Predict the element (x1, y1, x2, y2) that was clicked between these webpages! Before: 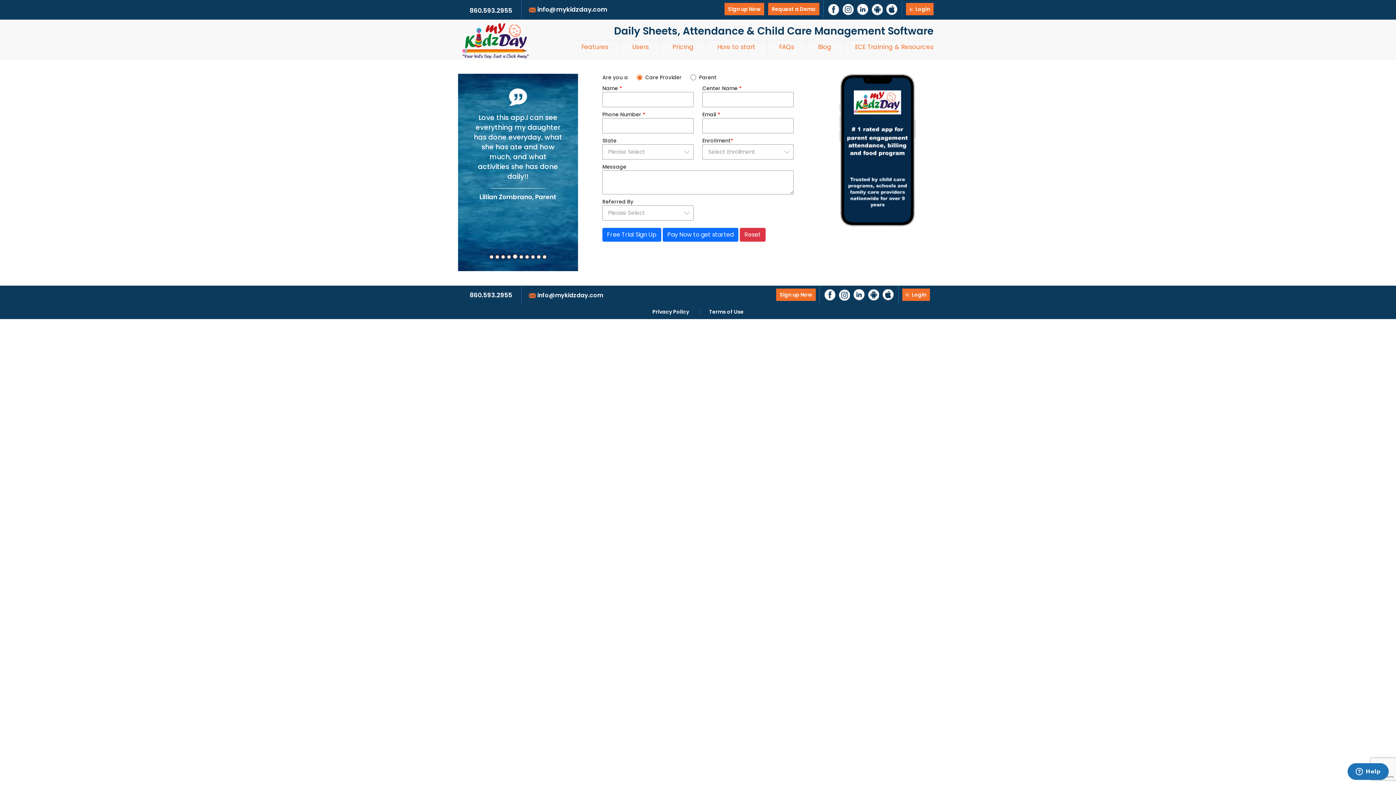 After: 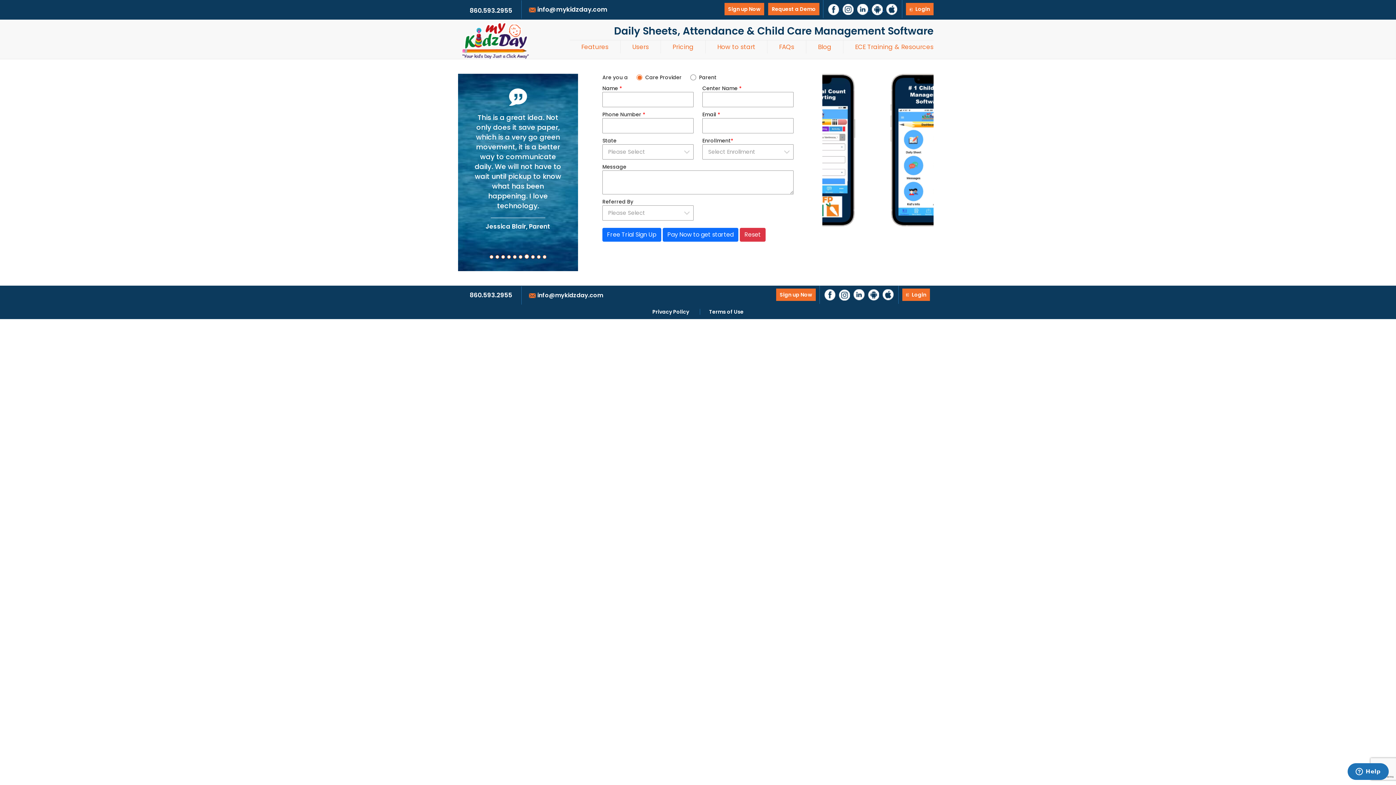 Action: bbox: (525, 255, 529, 258)